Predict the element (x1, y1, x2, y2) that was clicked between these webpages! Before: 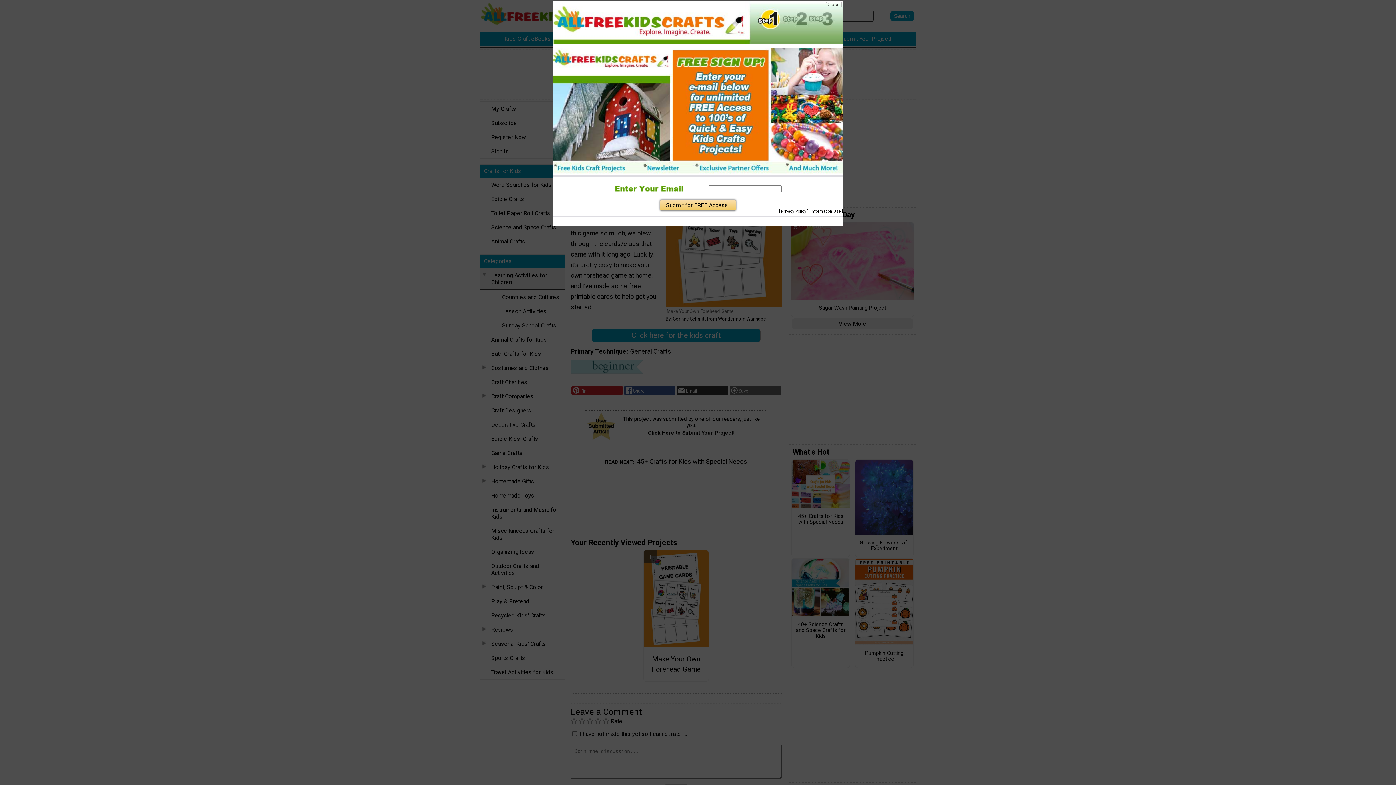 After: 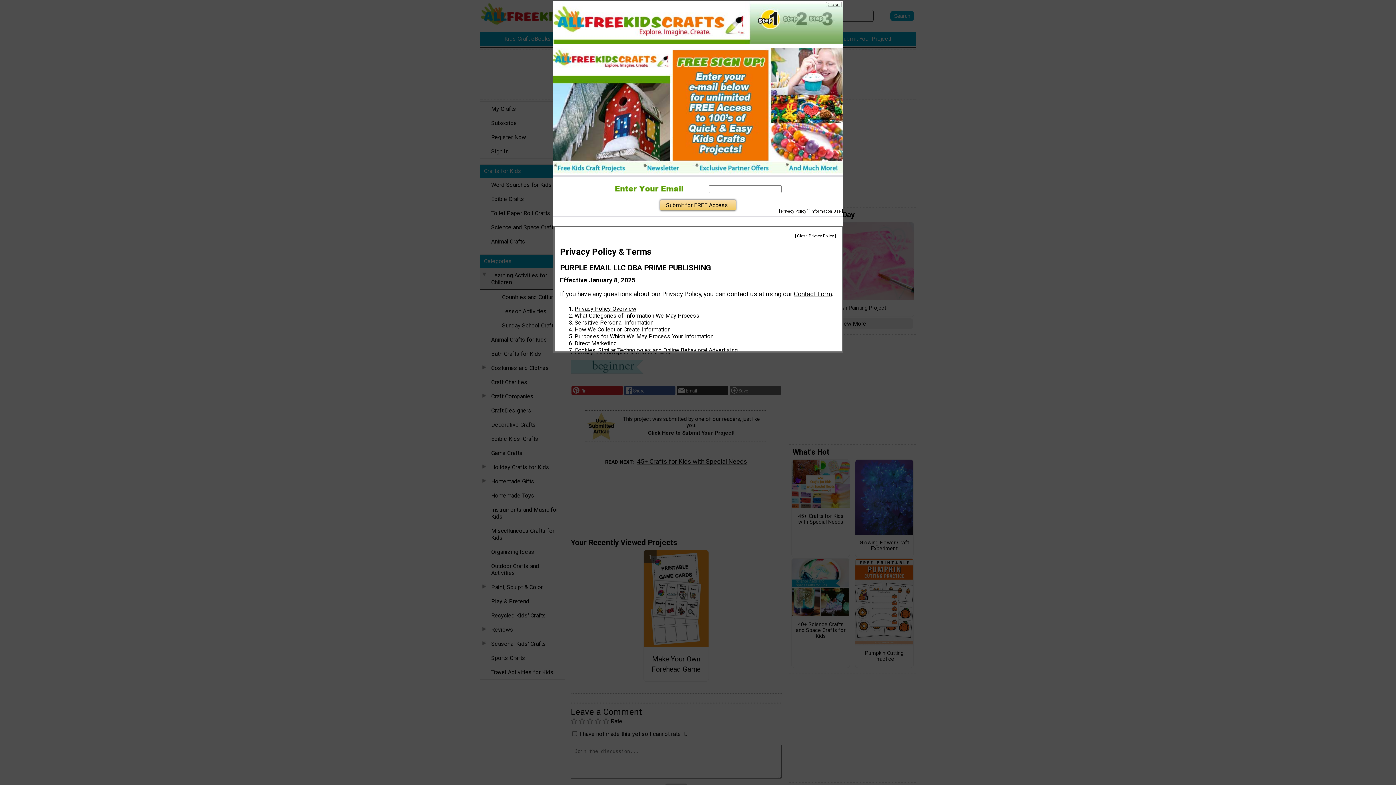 Action: label: Privacy Policy bbox: (781, 208, 806, 213)